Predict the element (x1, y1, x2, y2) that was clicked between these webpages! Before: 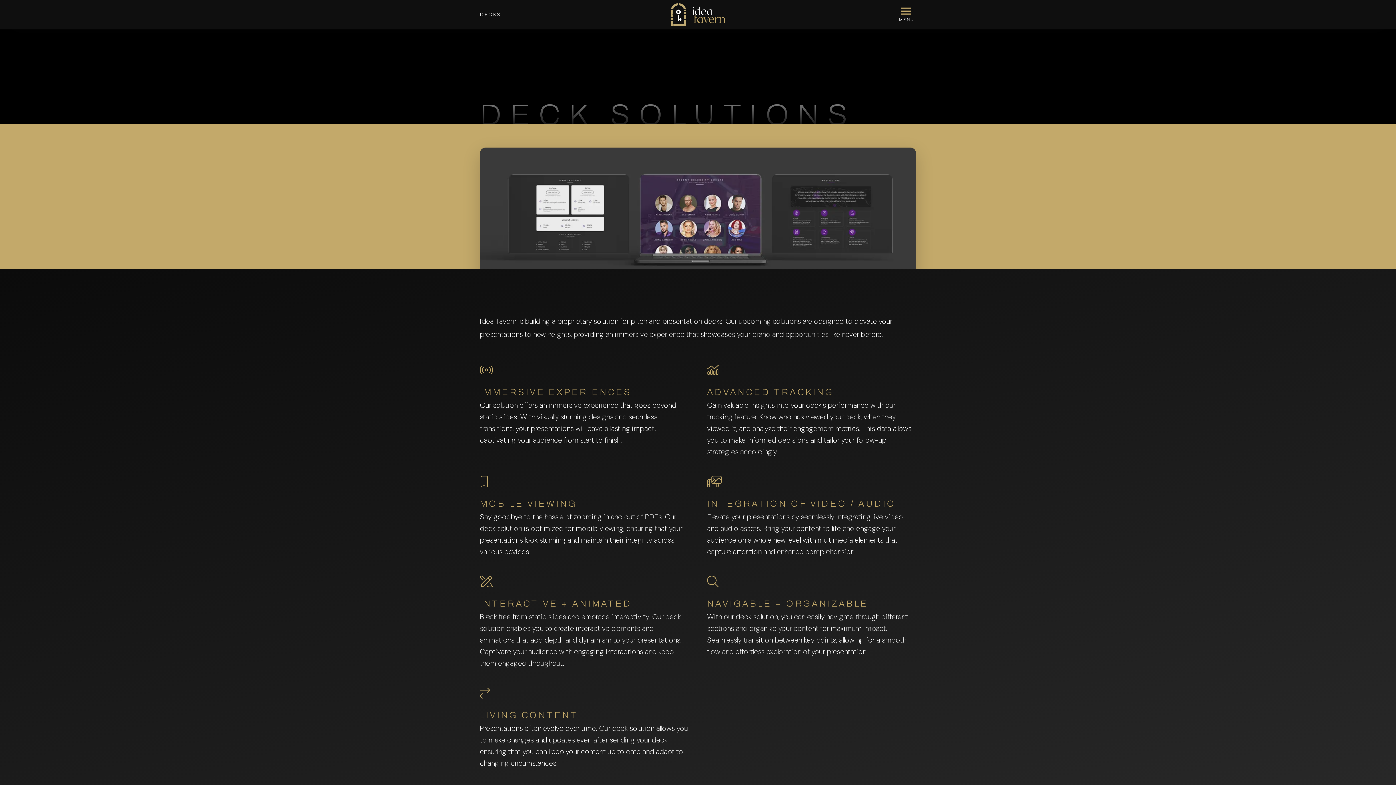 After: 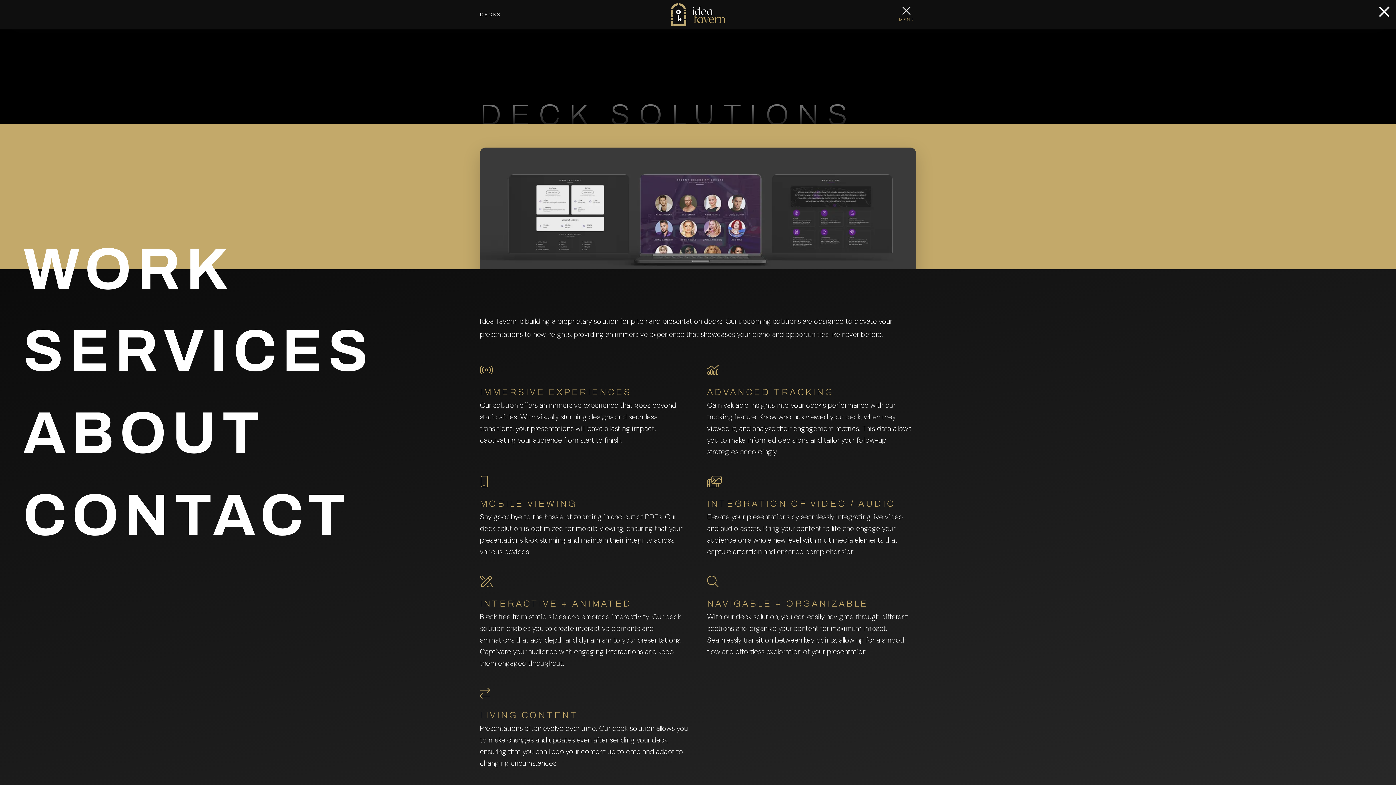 Action: label: Toggle Modal Content bbox: (896, 4, 916, 24)